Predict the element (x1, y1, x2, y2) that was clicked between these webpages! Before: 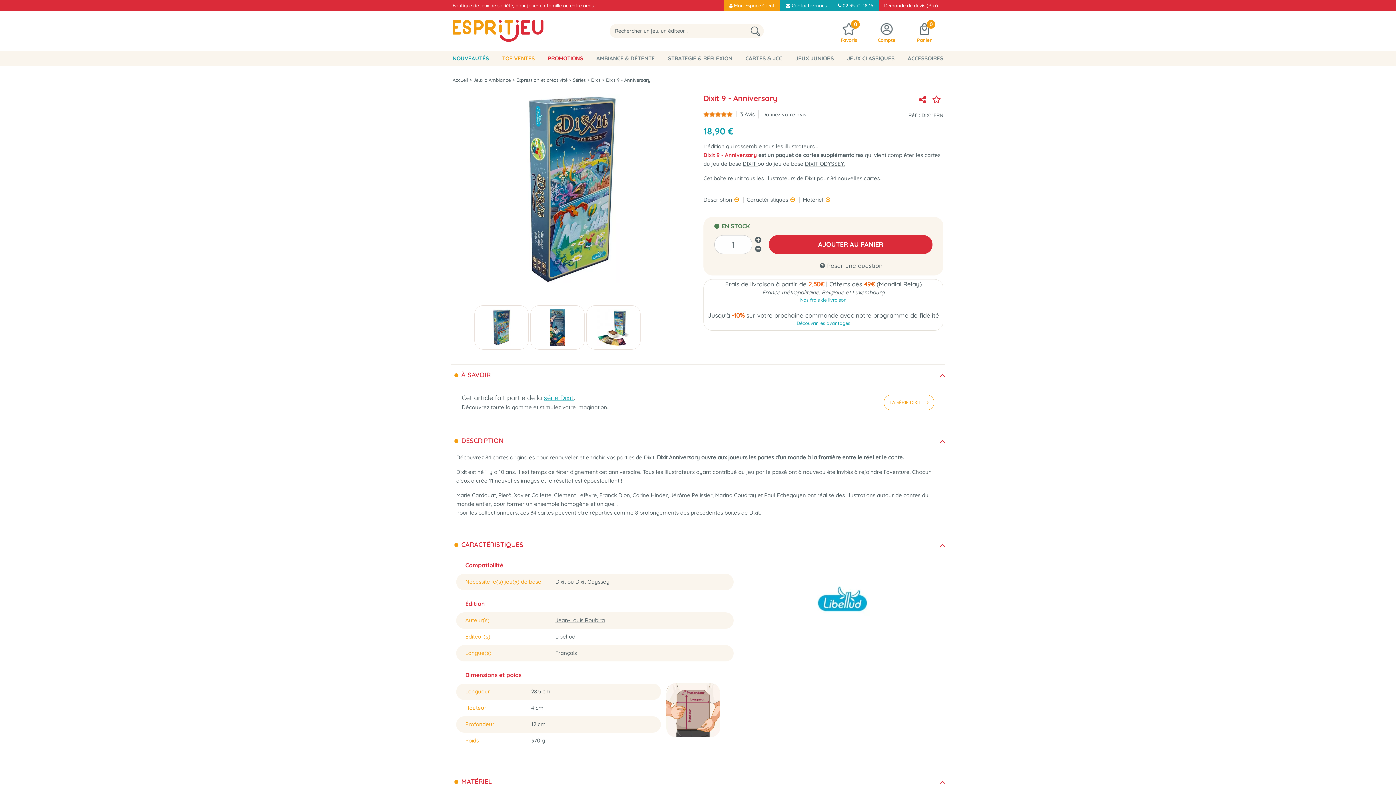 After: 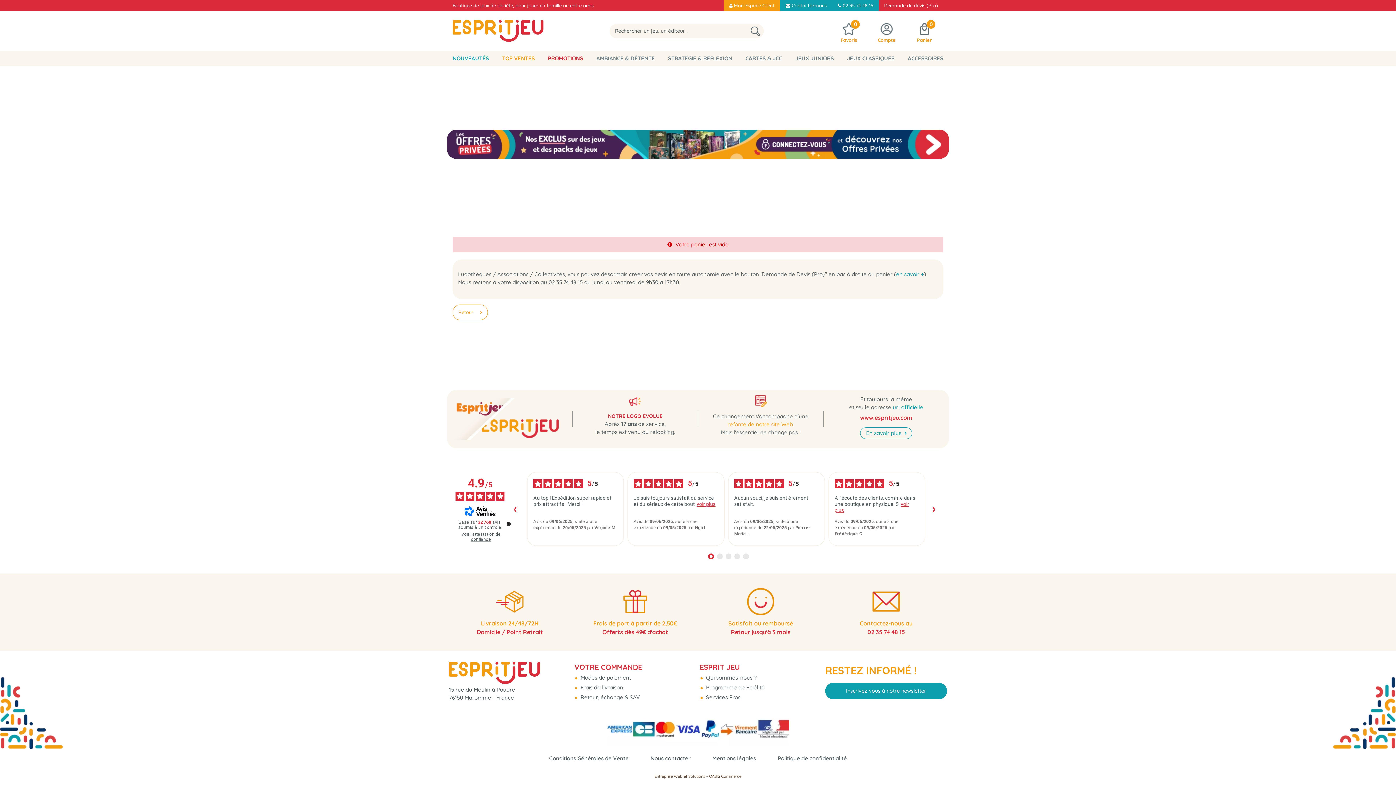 Action: bbox: (912, 21, 937, 43) label: 0
Panier